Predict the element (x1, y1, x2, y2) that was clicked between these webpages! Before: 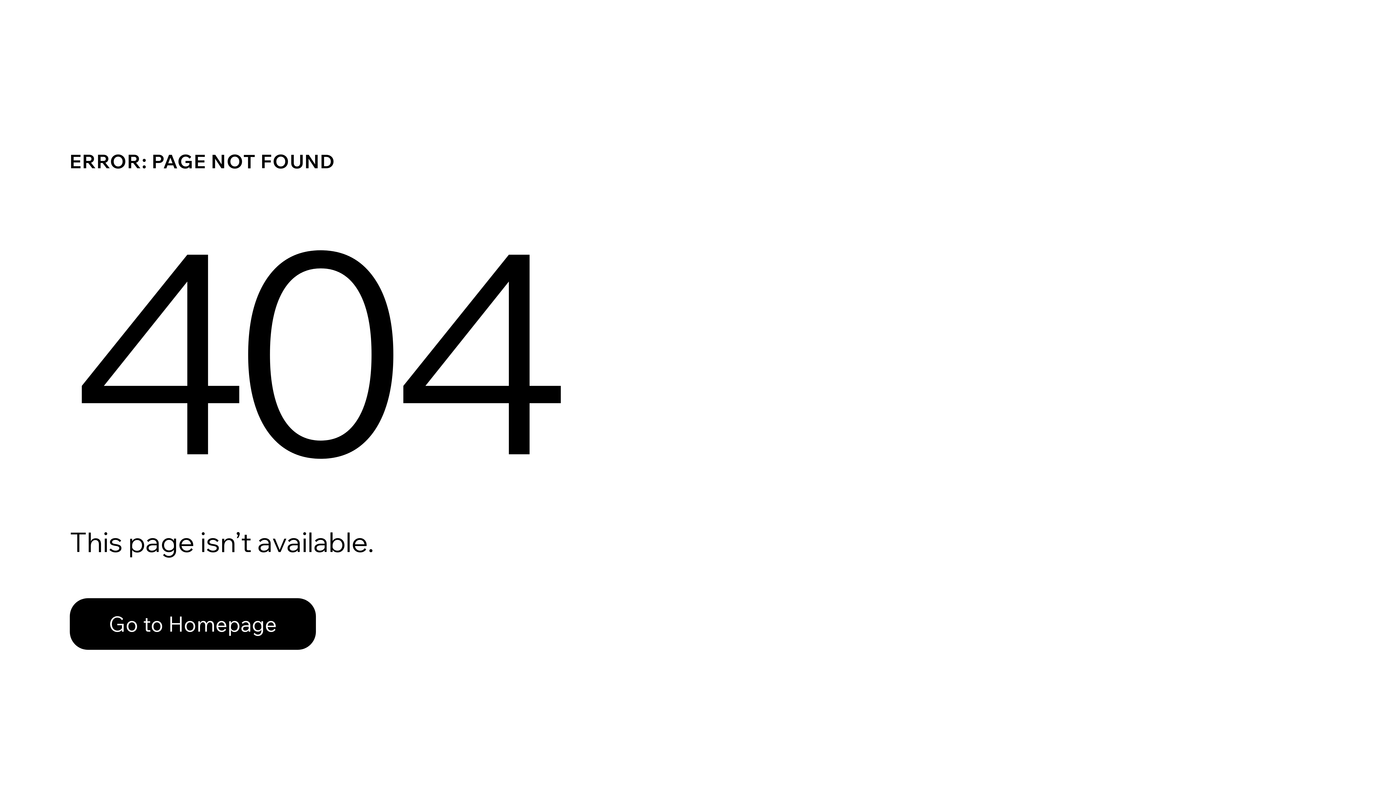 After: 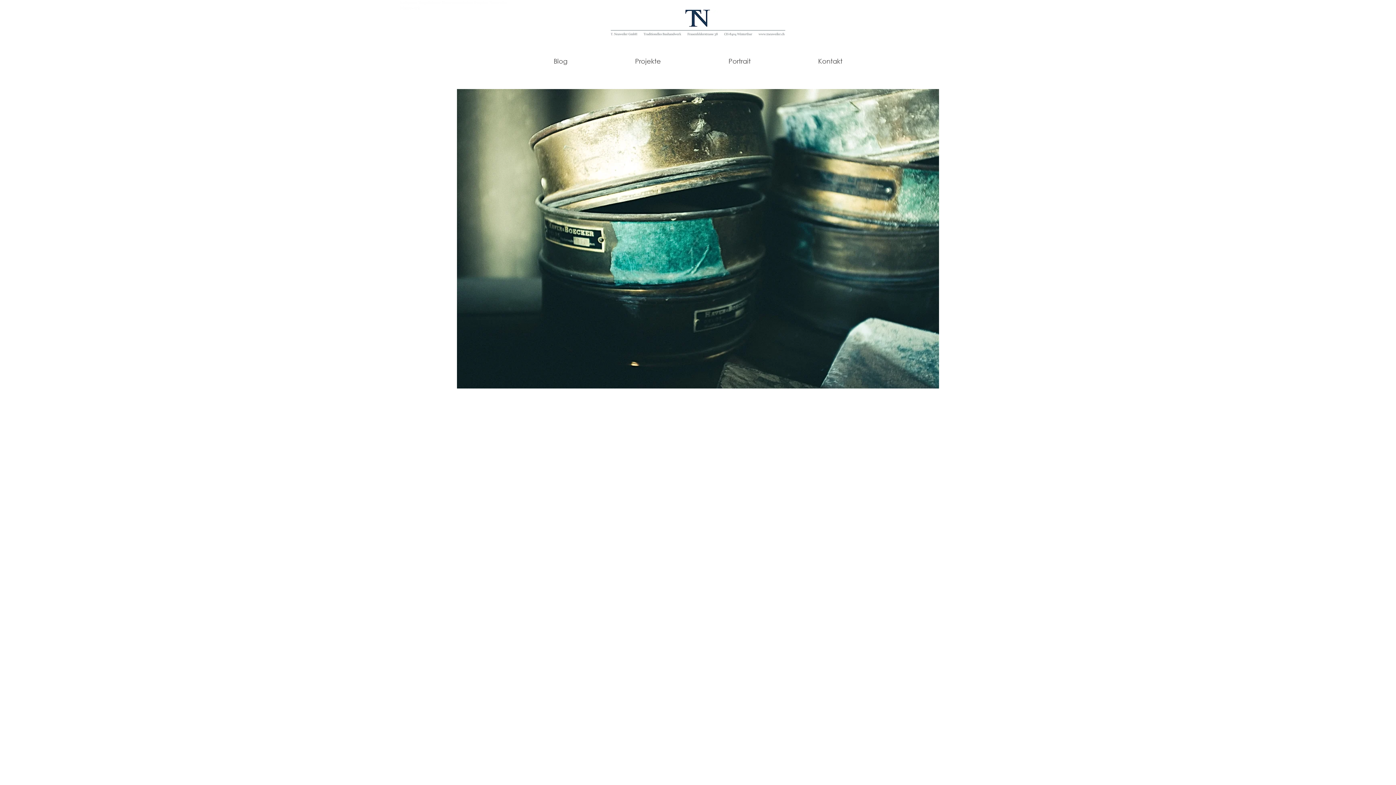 Action: label: Go to Homepage bbox: (69, 598, 316, 650)